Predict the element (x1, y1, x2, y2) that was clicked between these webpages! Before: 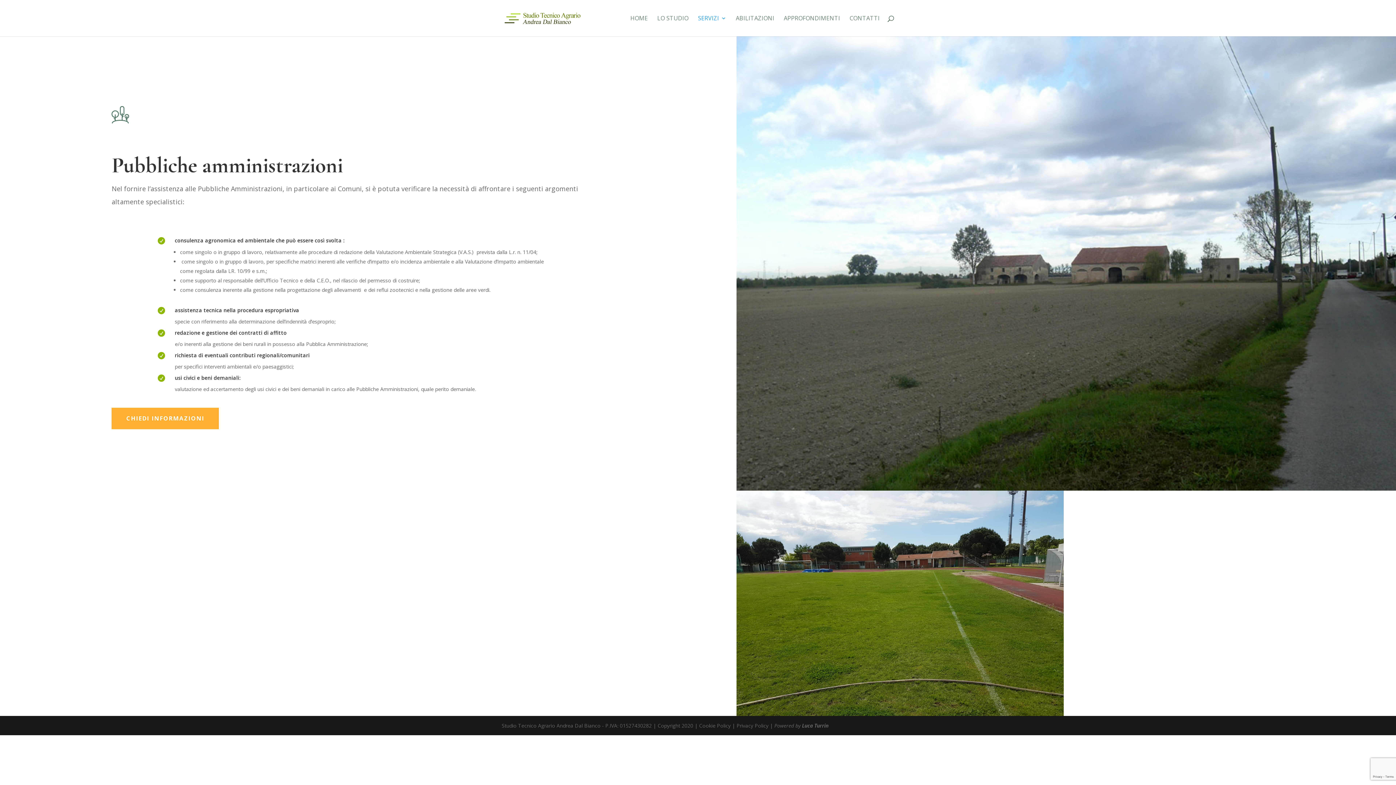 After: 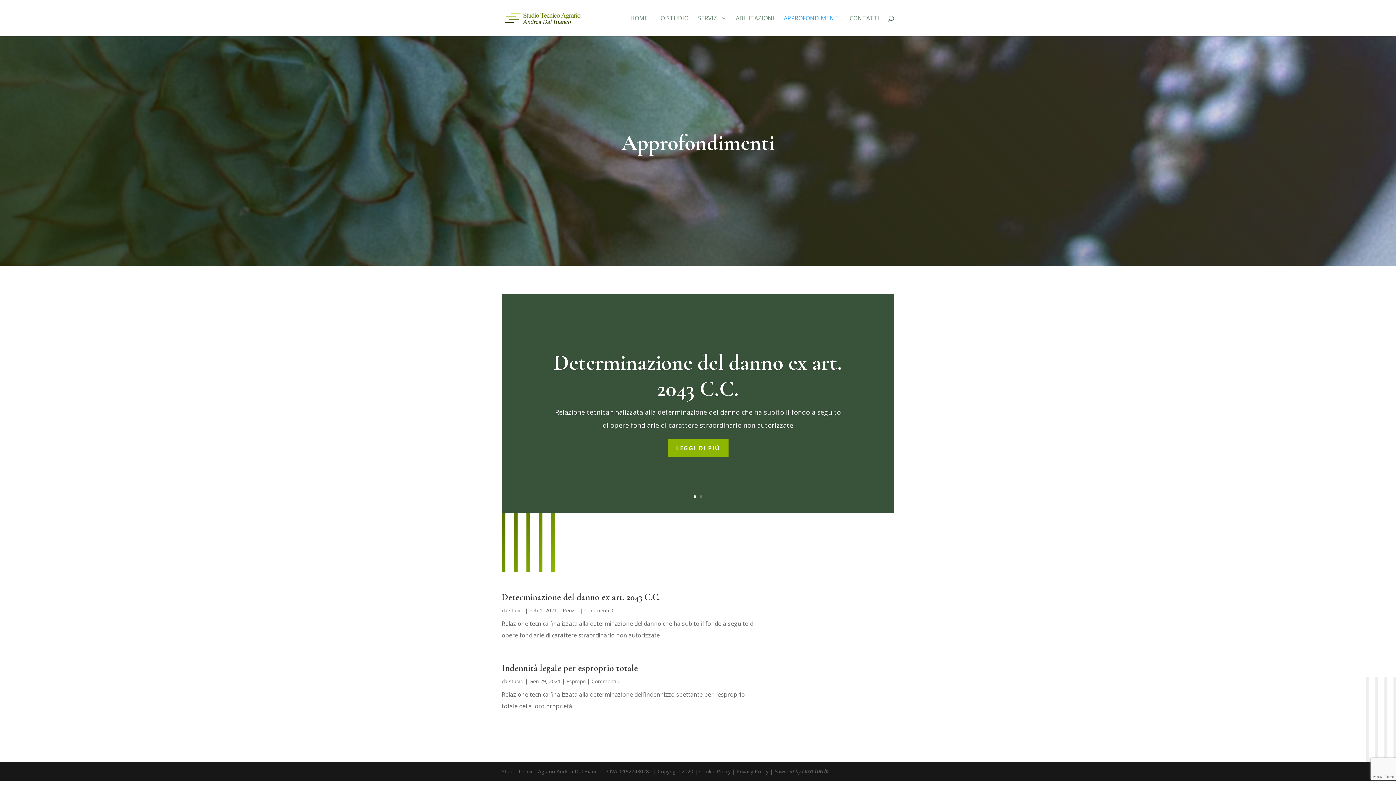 Action: label: APPROFONDIMENTI bbox: (784, 15, 840, 36)